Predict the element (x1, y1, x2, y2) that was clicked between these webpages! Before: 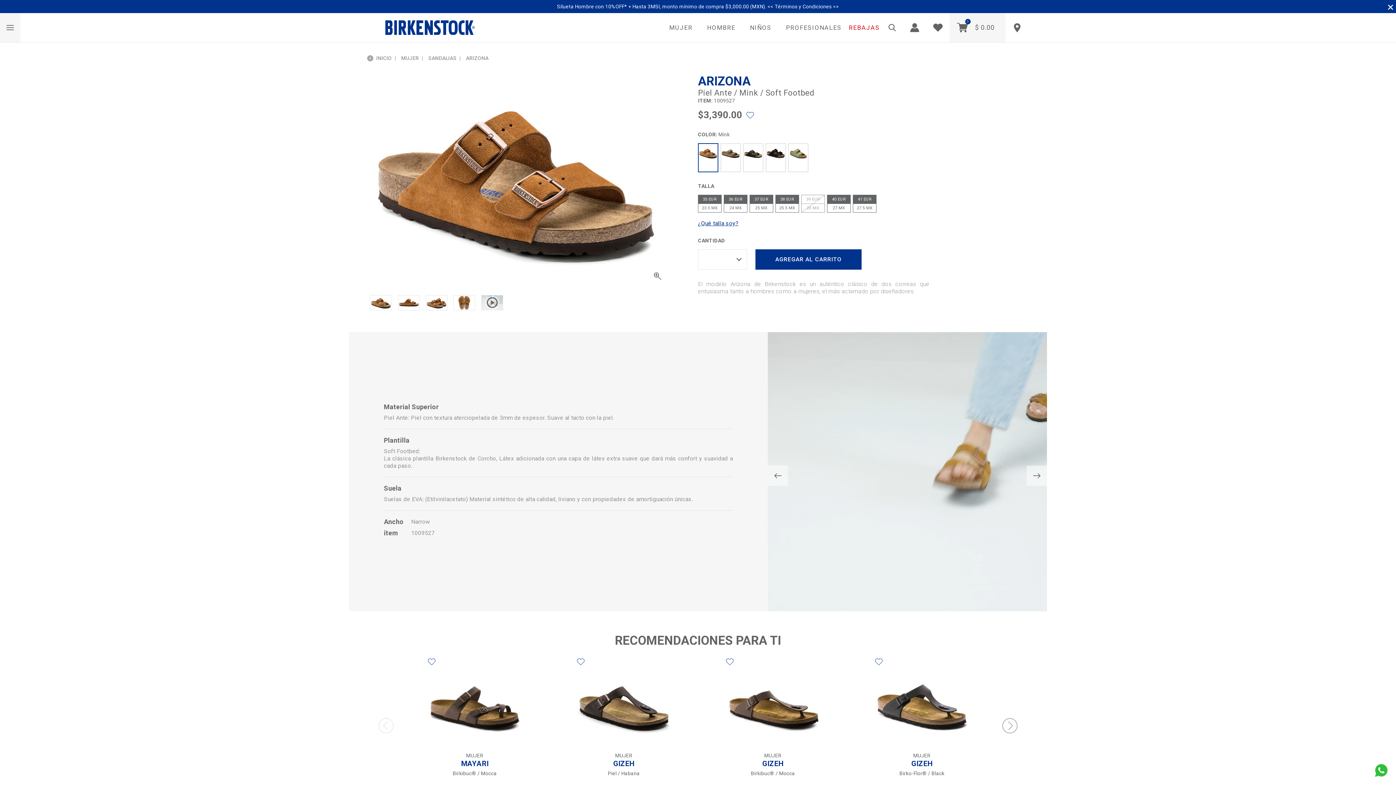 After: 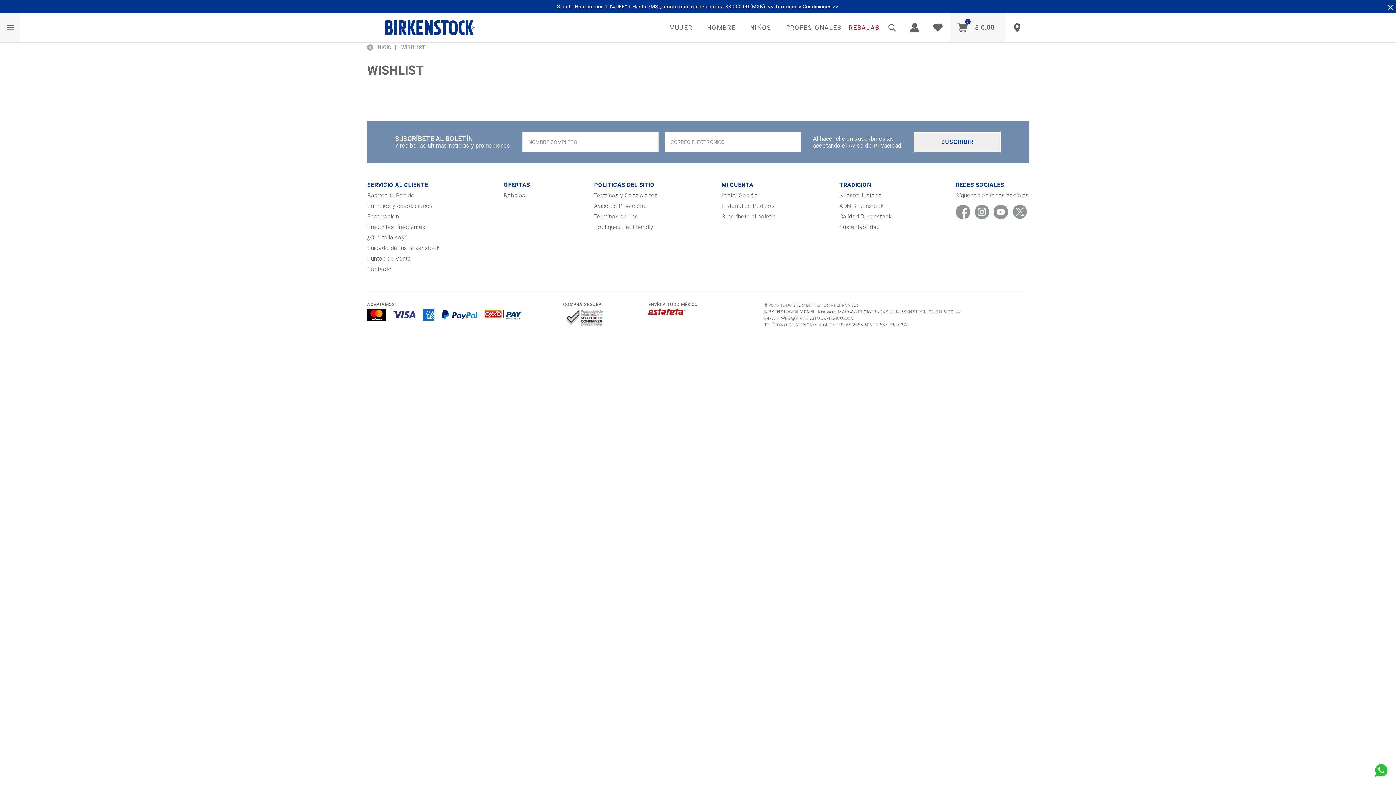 Action: bbox: (926, 13, 949, 42)